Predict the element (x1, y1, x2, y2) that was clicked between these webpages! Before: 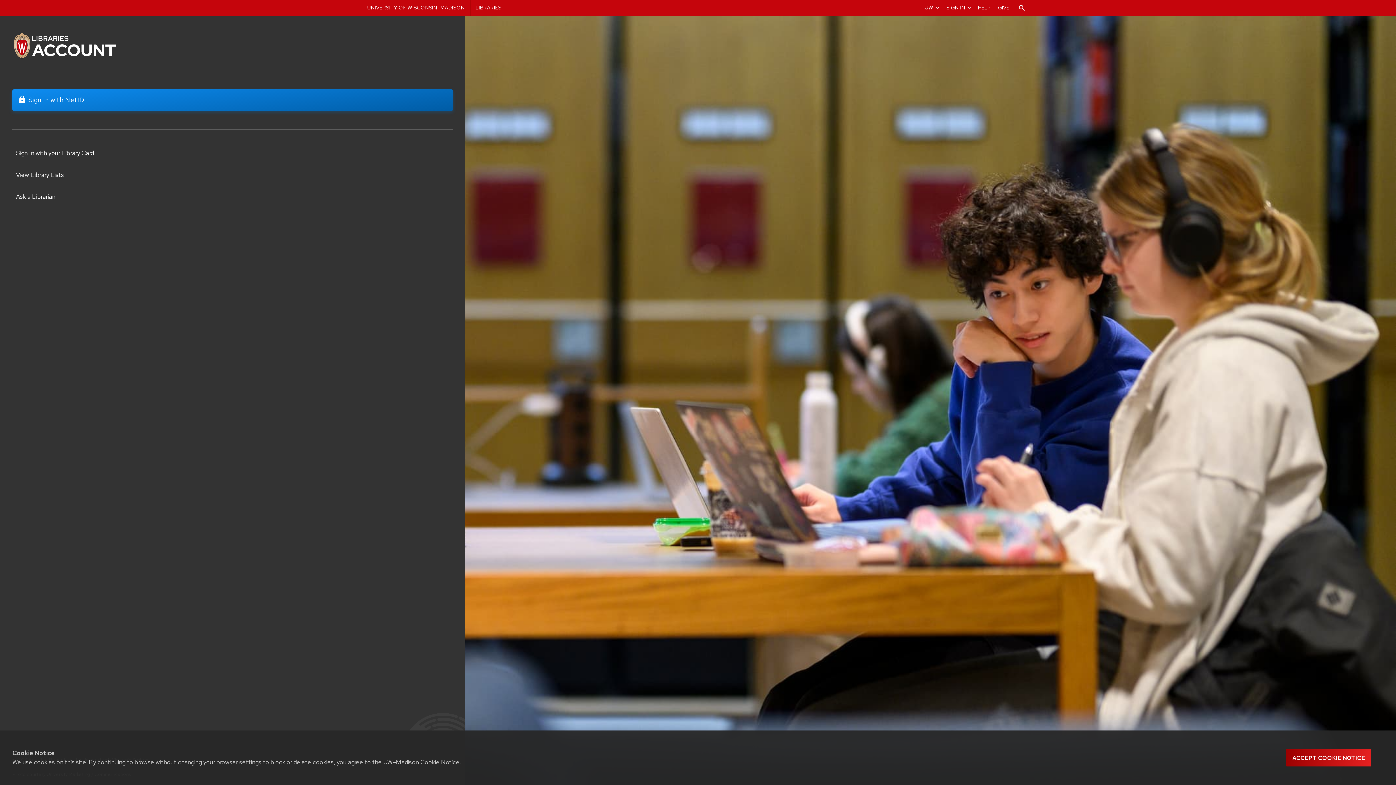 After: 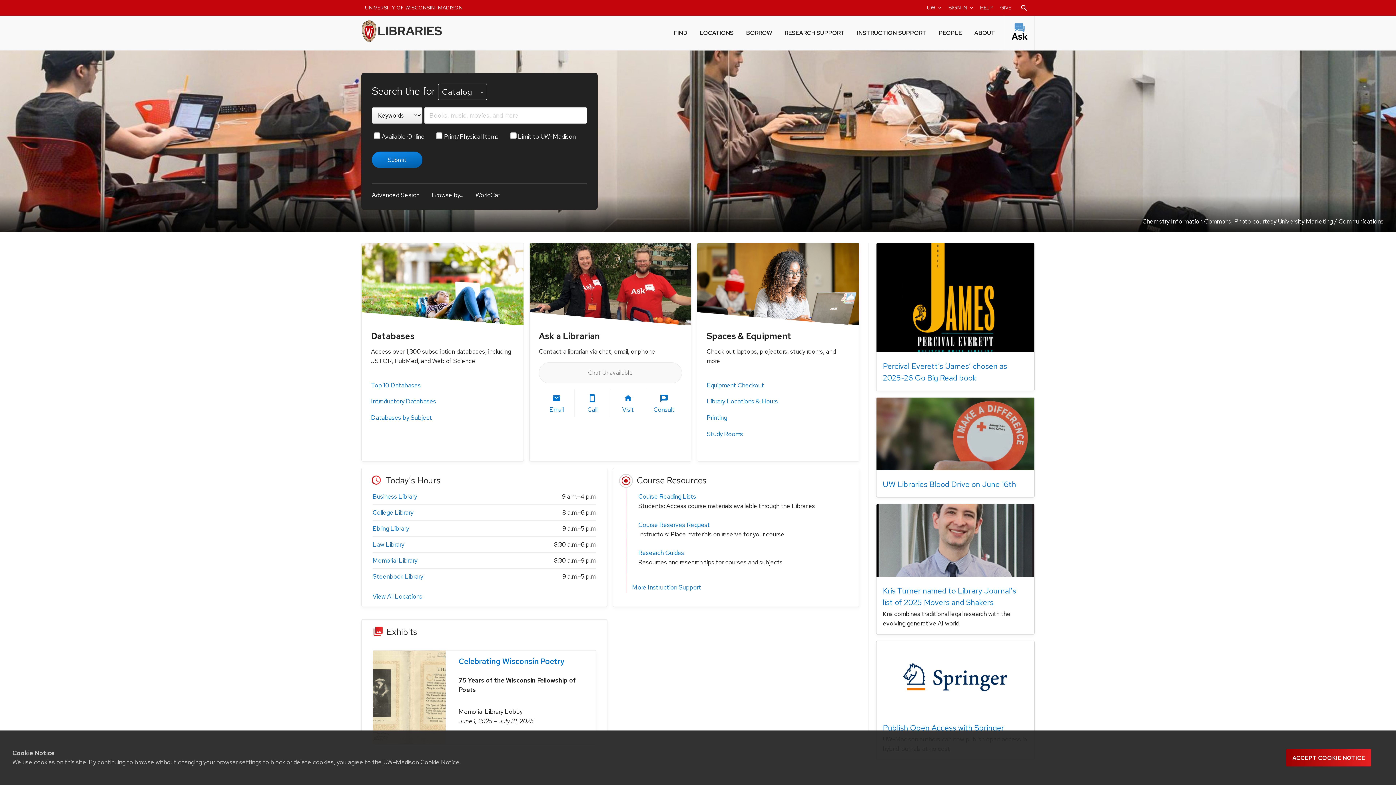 Action: bbox: (472, 0, 505, 15) label: LIBRARIES